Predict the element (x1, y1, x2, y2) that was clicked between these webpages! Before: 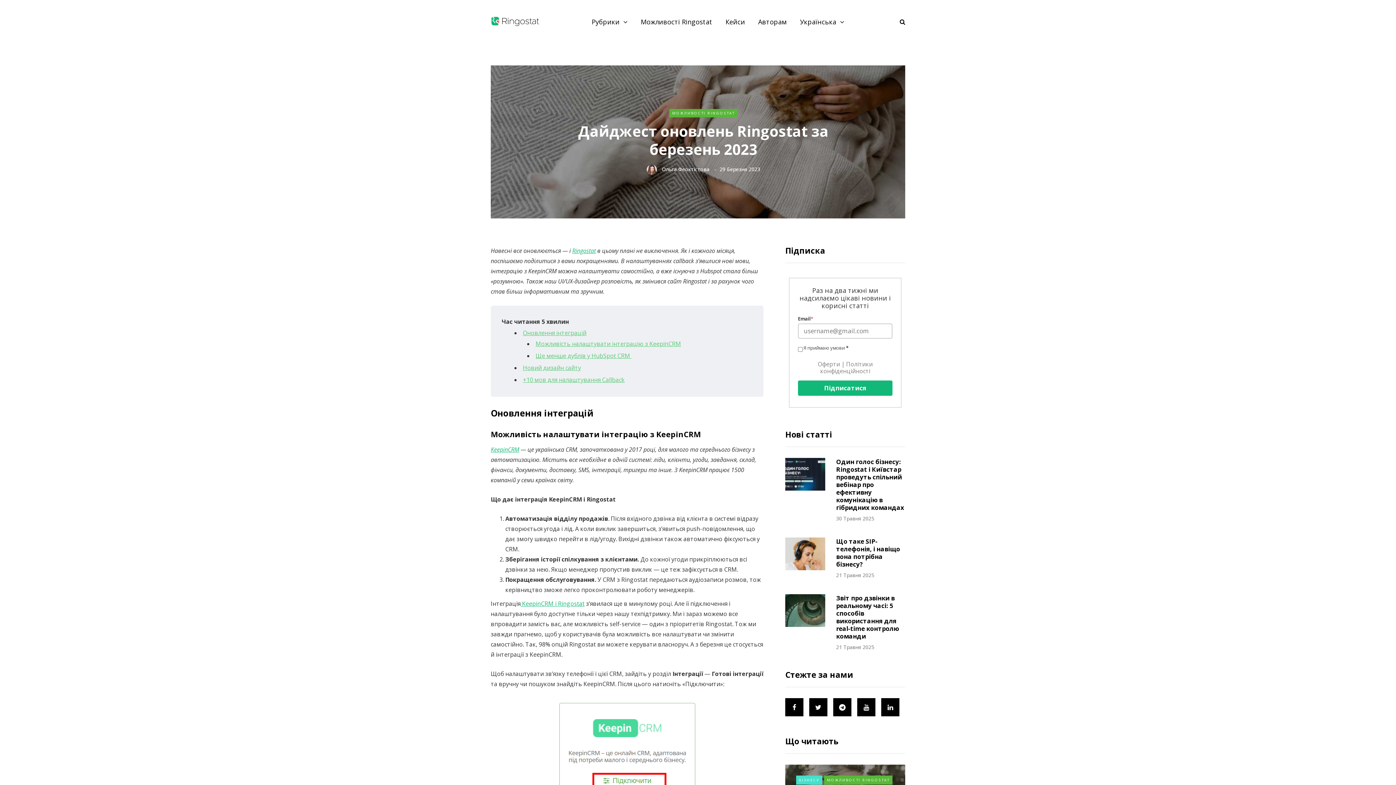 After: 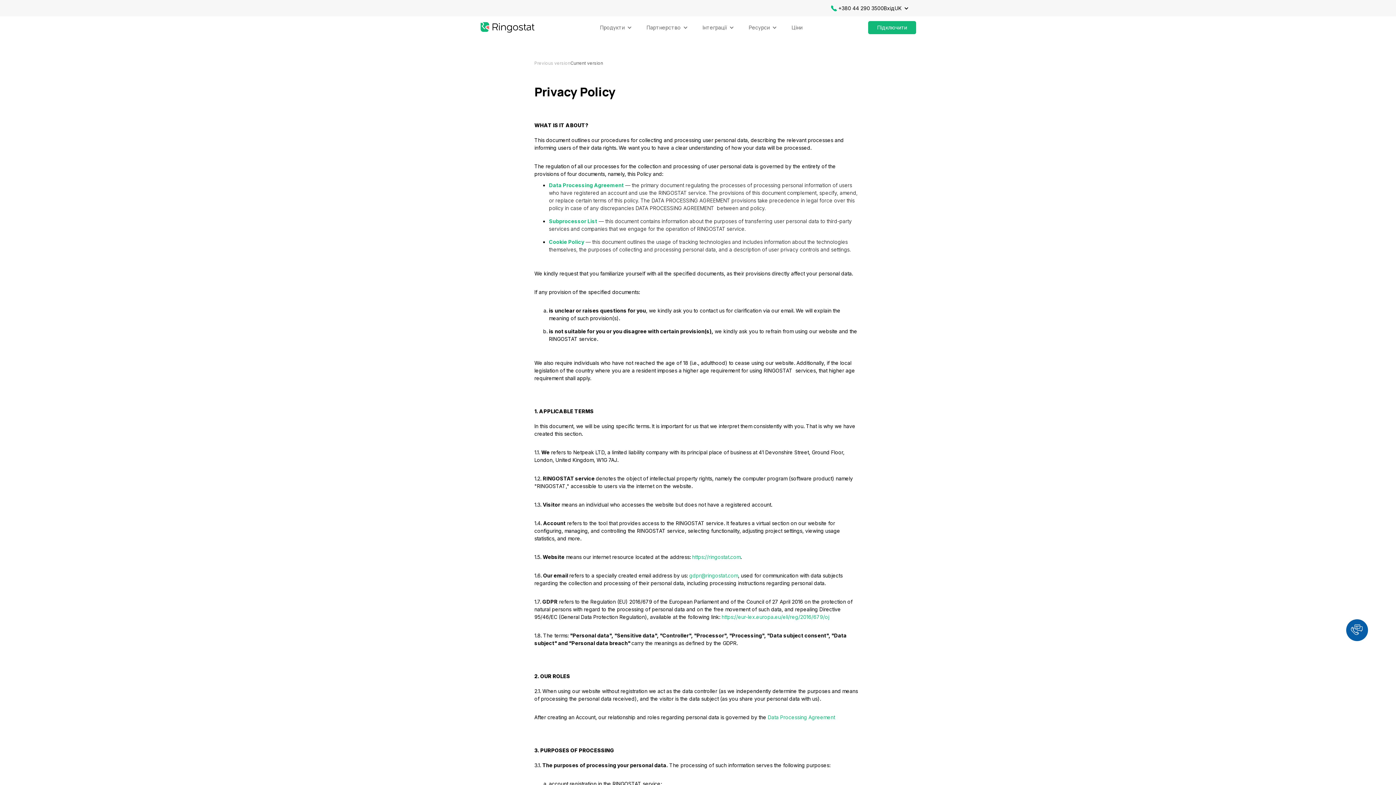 Action: label: Політики конфіденційності bbox: (820, 360, 872, 375)